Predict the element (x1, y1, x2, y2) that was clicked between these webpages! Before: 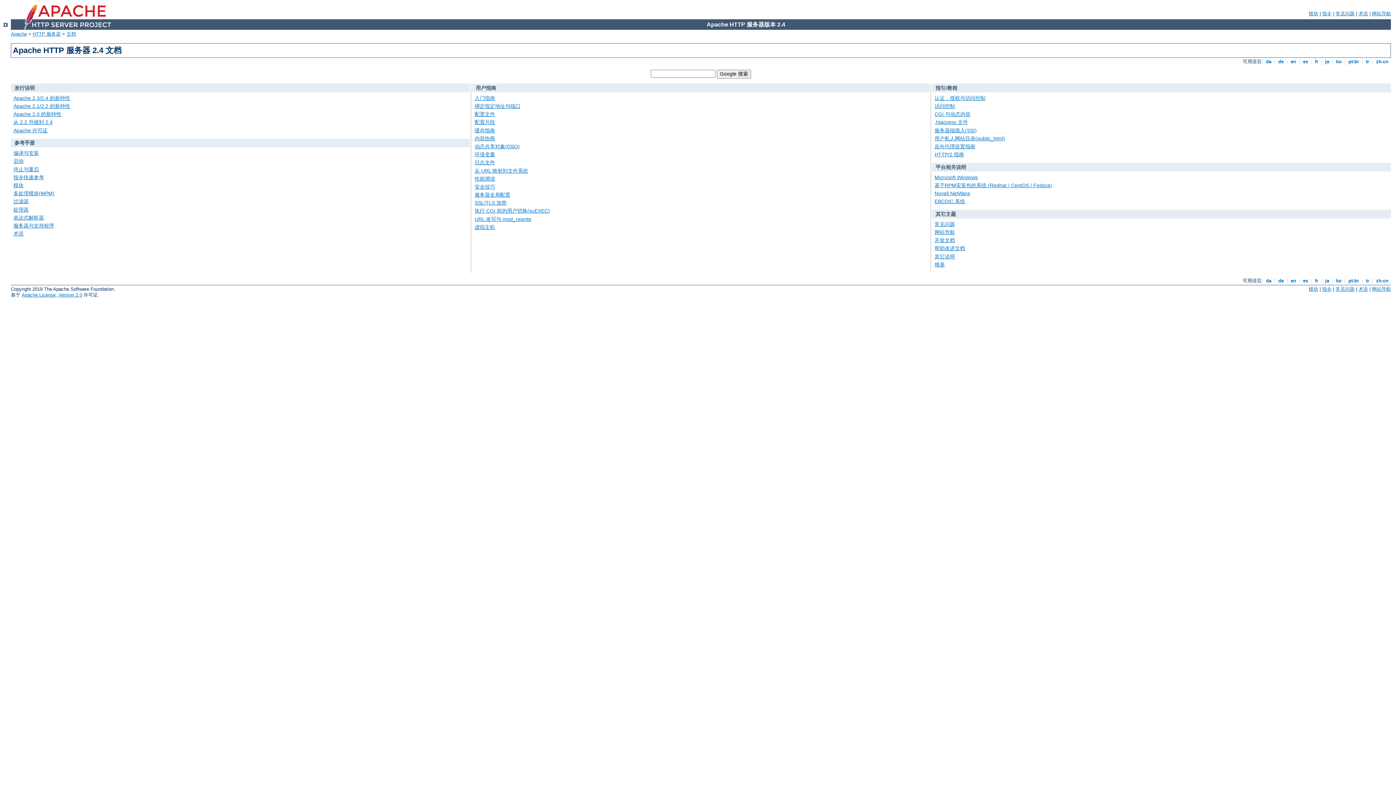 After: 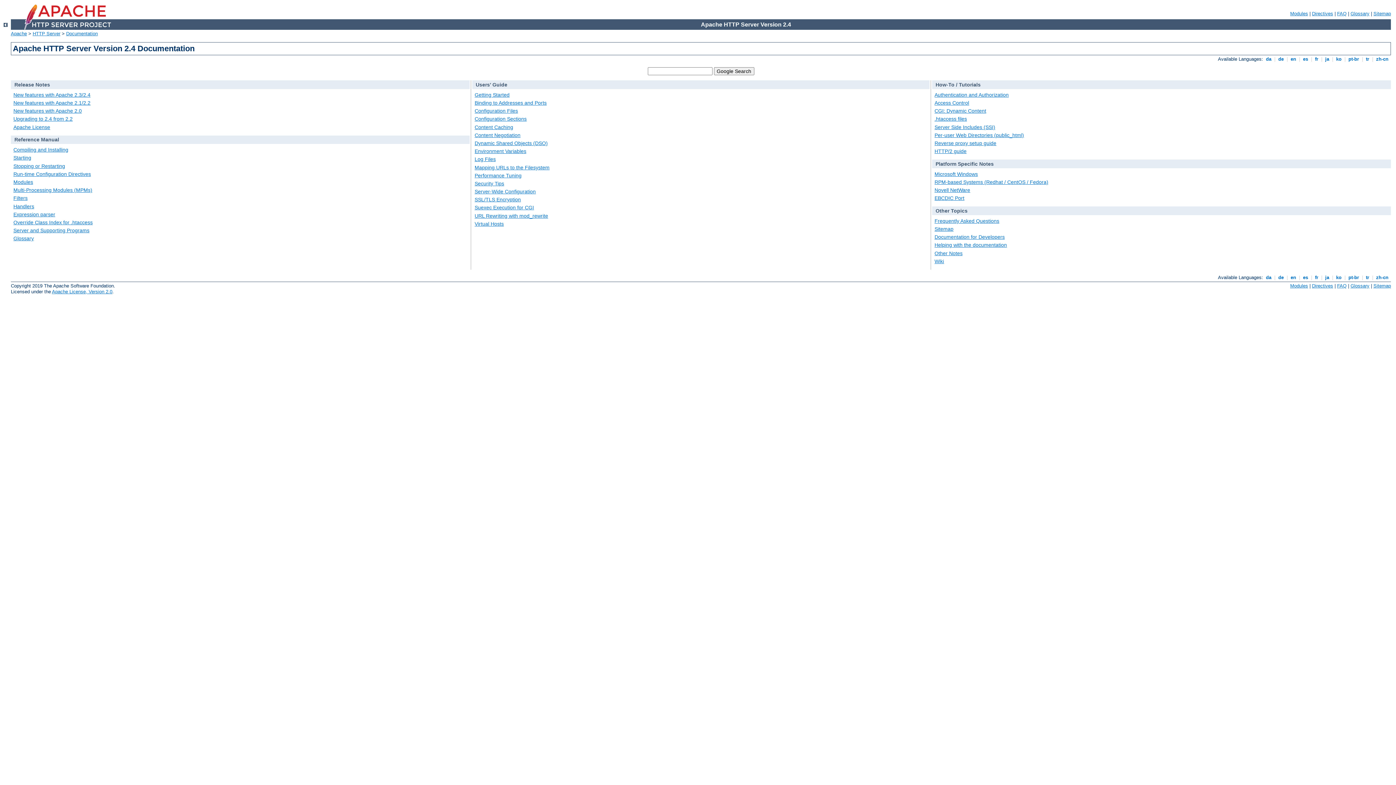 Action: bbox: (1289, 278, 1297, 283) label:  en 